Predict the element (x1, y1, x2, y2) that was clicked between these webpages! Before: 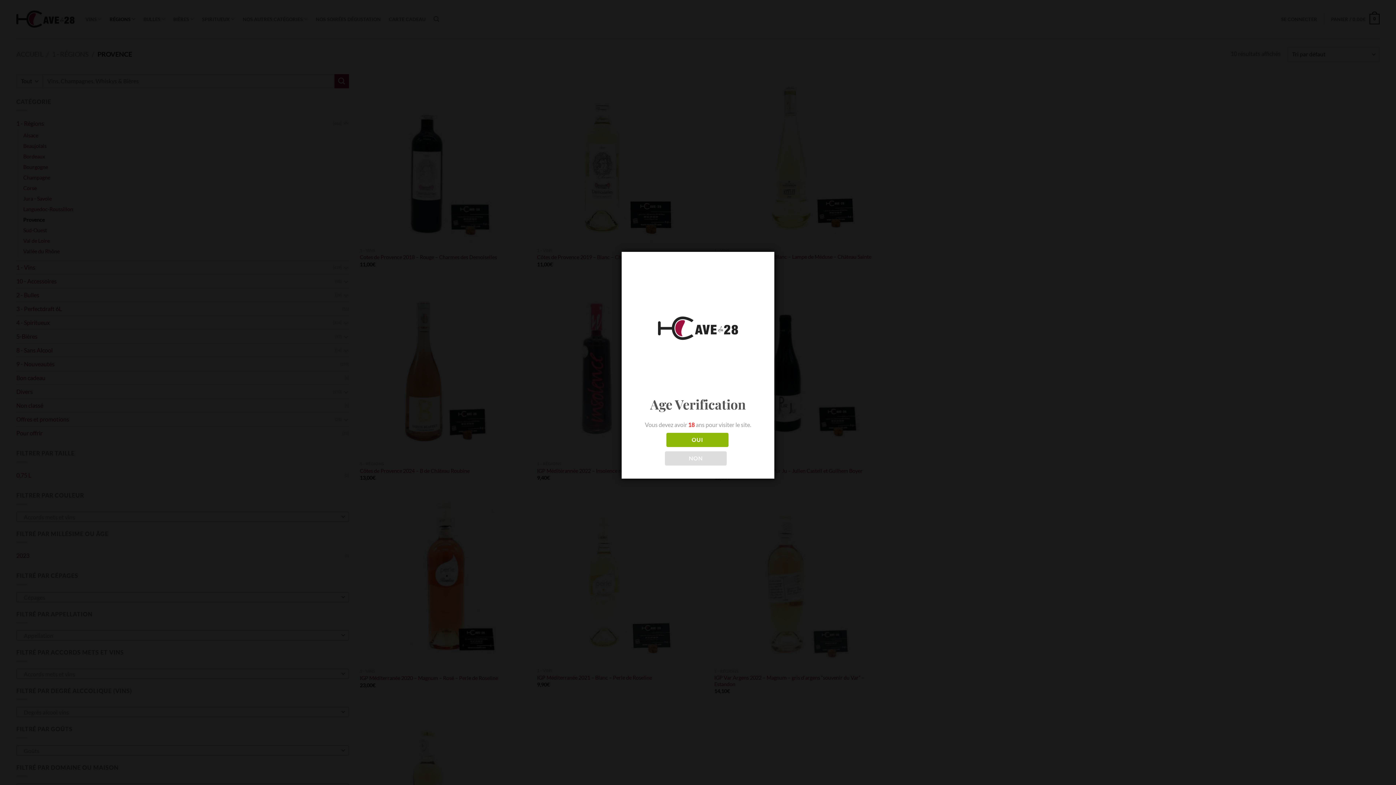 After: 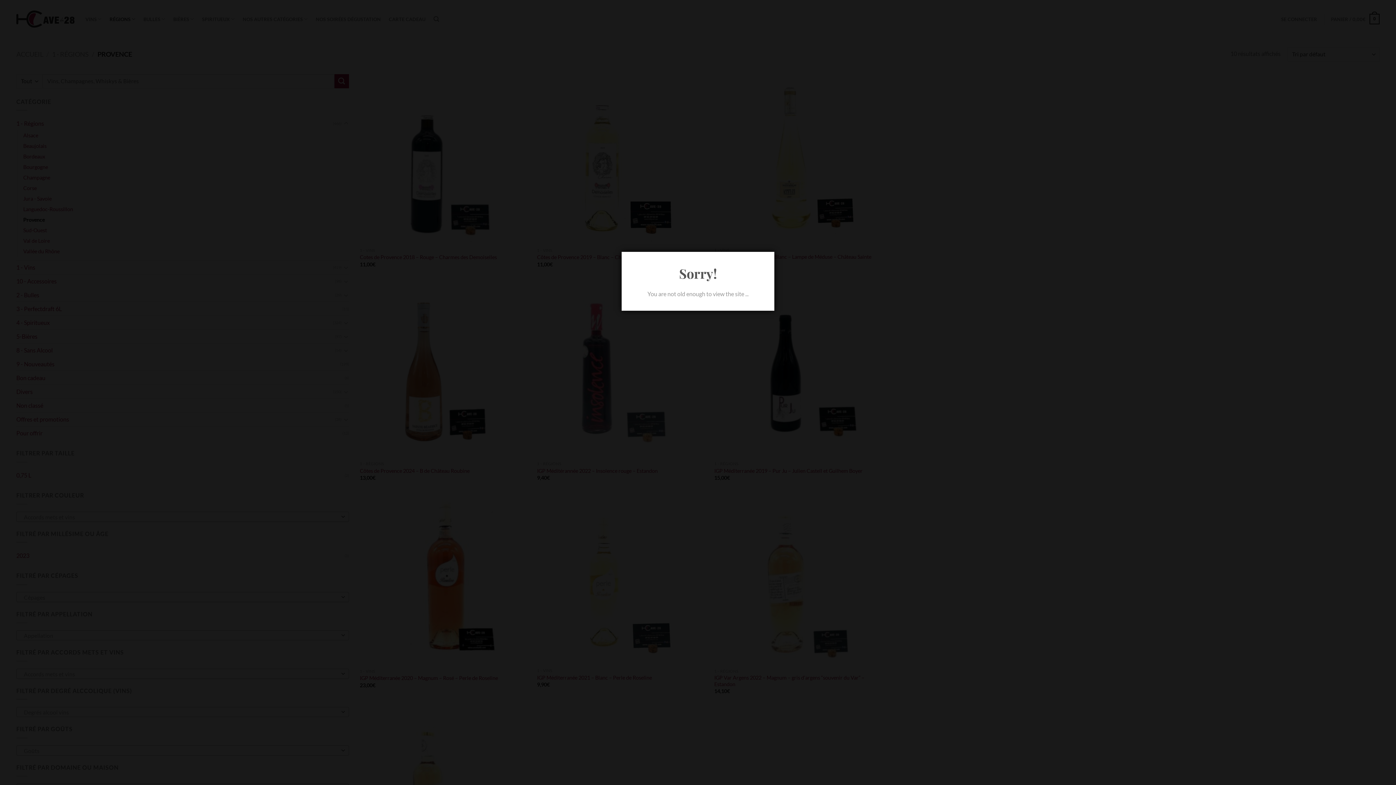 Action: bbox: (664, 451, 726, 465) label: NON